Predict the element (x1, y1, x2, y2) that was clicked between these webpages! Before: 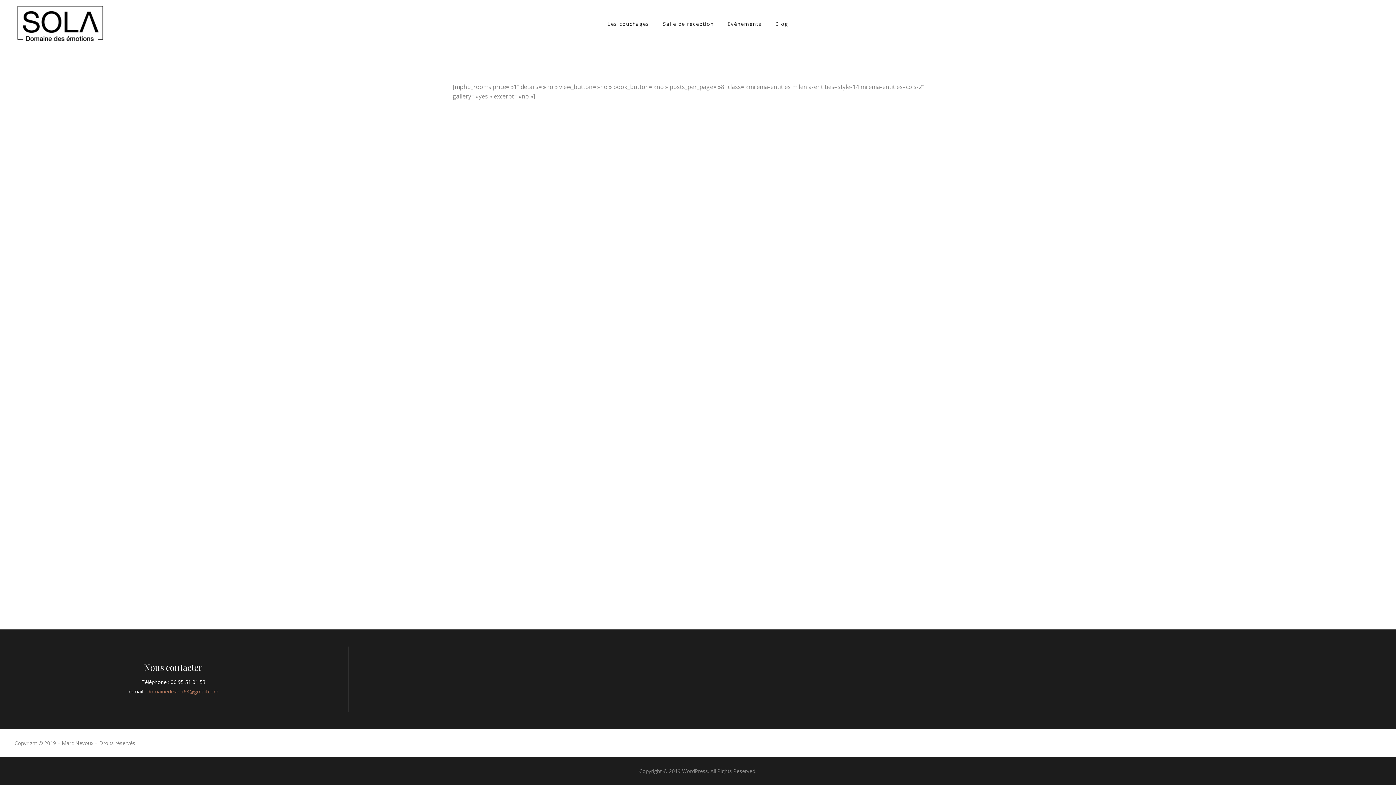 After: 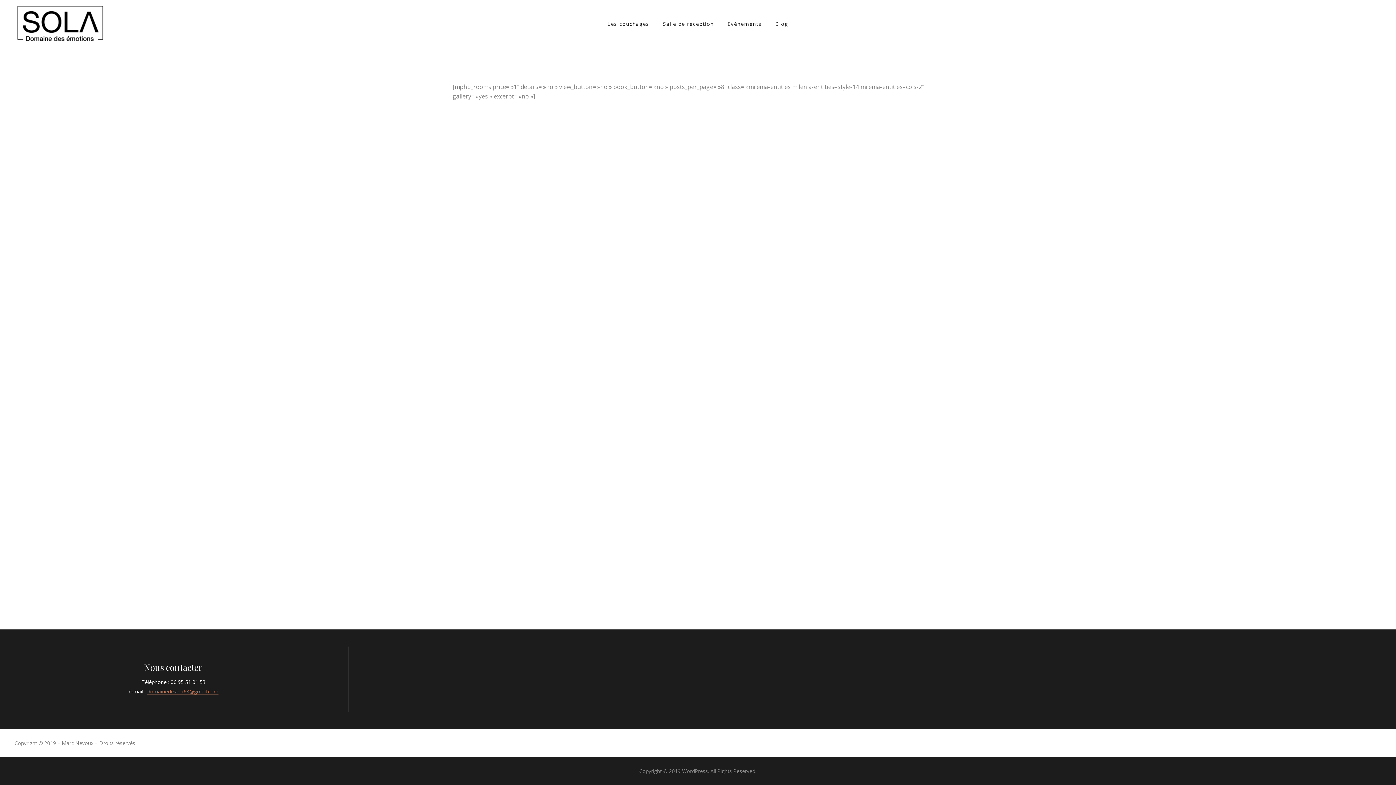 Action: label: domainedesola63@gmail.com bbox: (147, 688, 218, 695)